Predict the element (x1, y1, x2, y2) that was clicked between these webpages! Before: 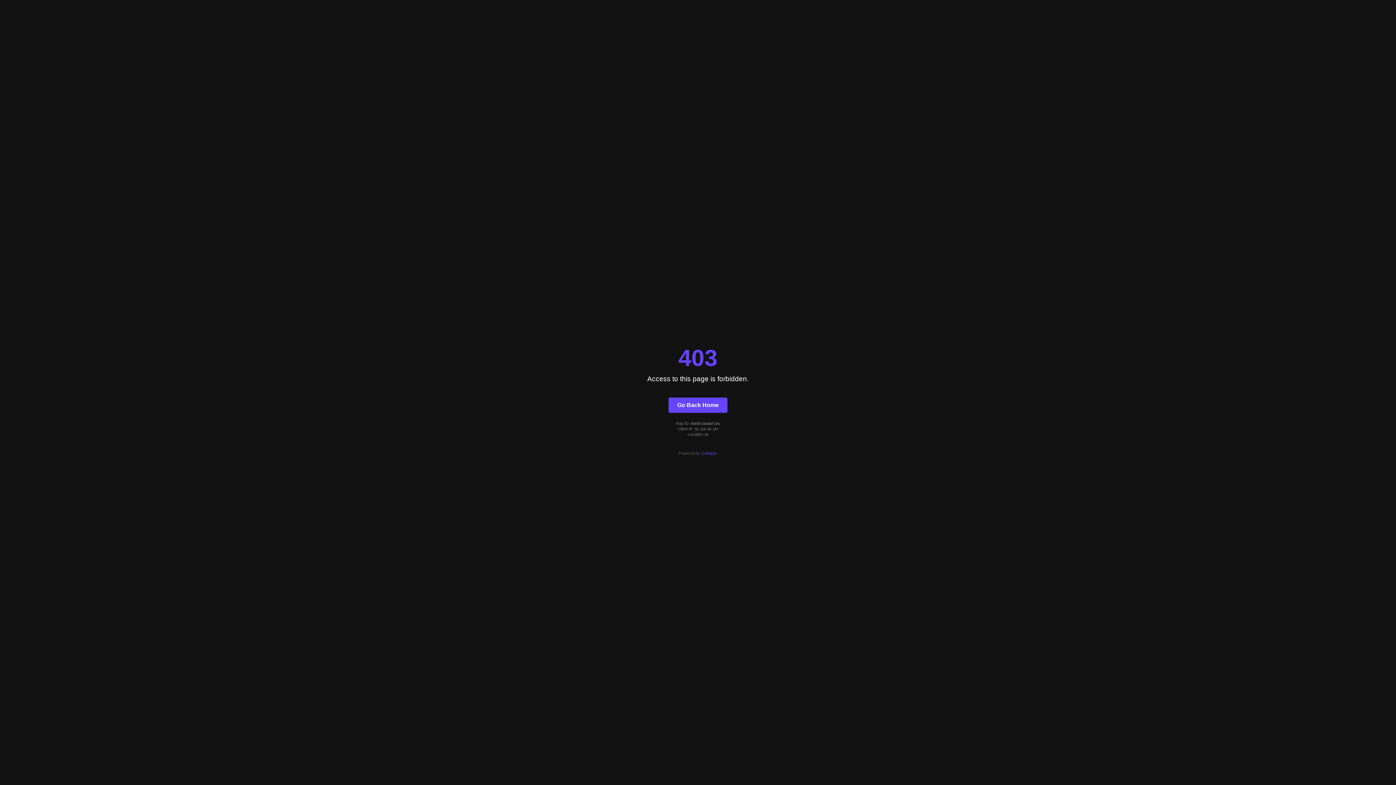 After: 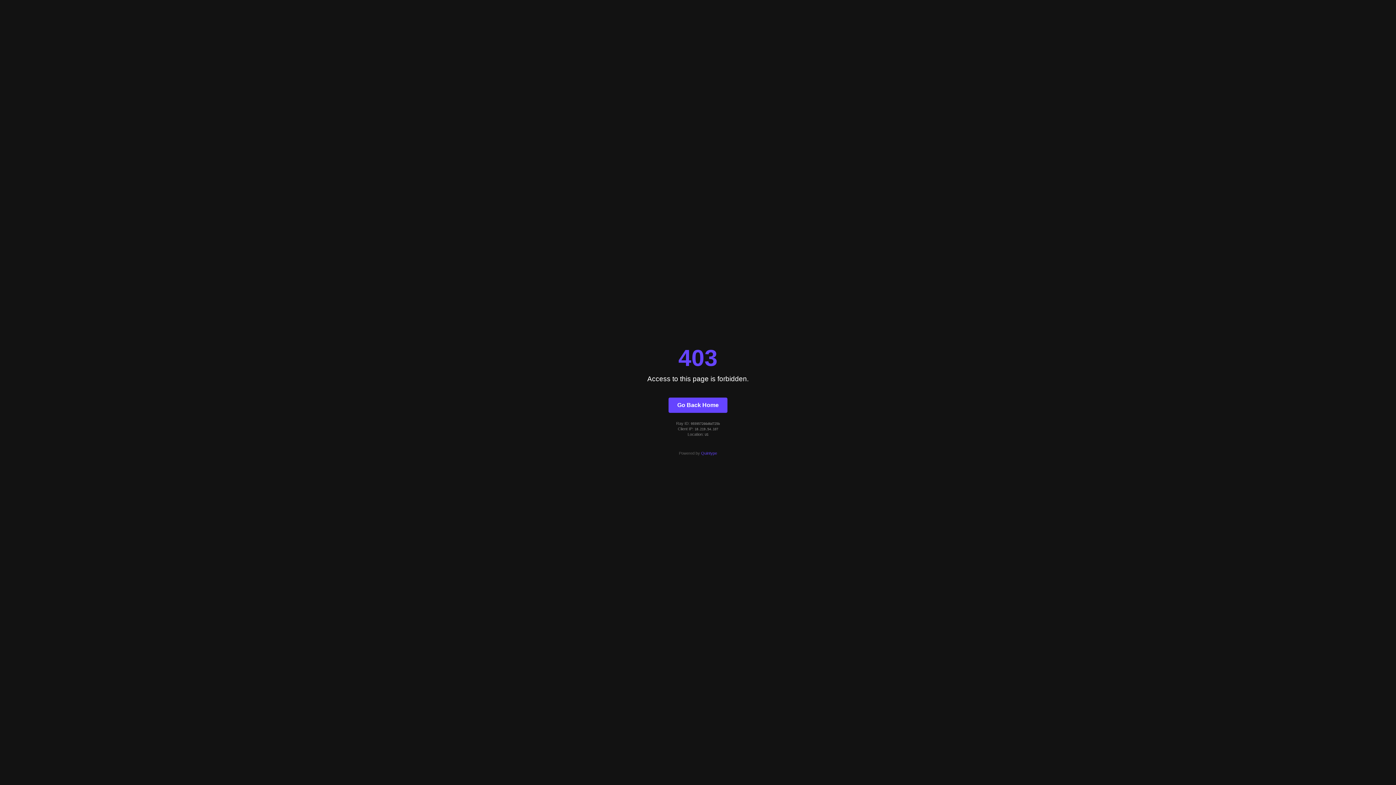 Action: label: Quintype bbox: (701, 451, 717, 455)